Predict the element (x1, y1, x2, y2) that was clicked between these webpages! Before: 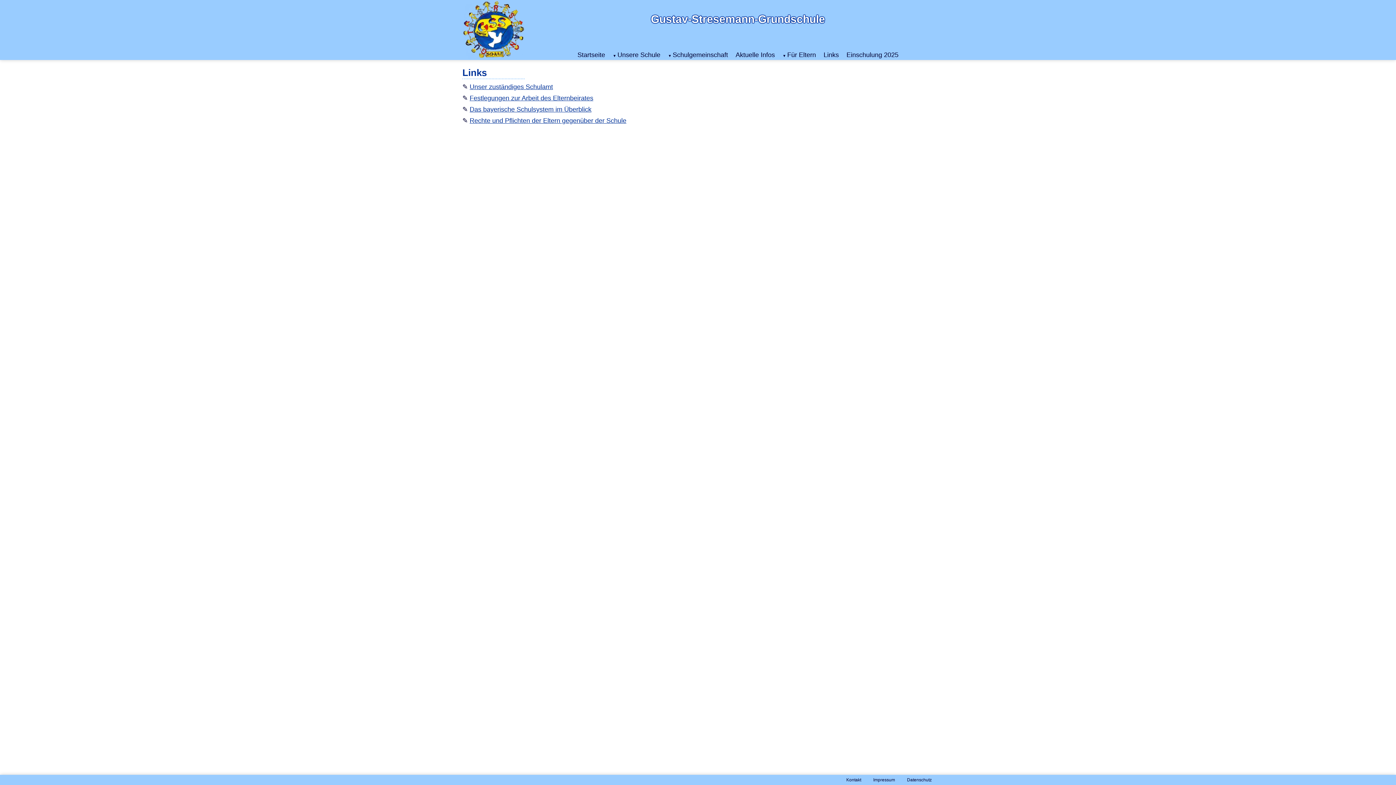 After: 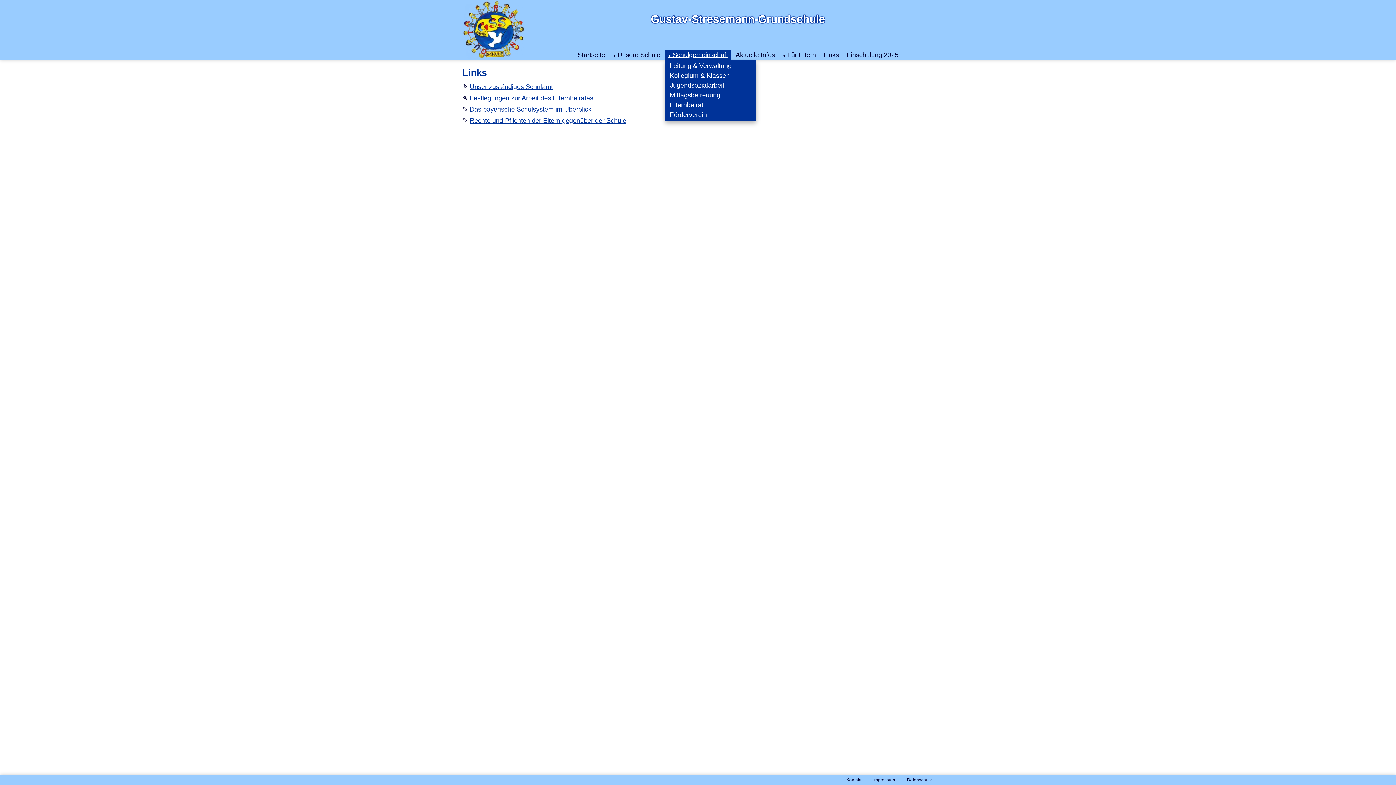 Action: bbox: (665, 49, 731, 60) label: Schulgemeinschaft